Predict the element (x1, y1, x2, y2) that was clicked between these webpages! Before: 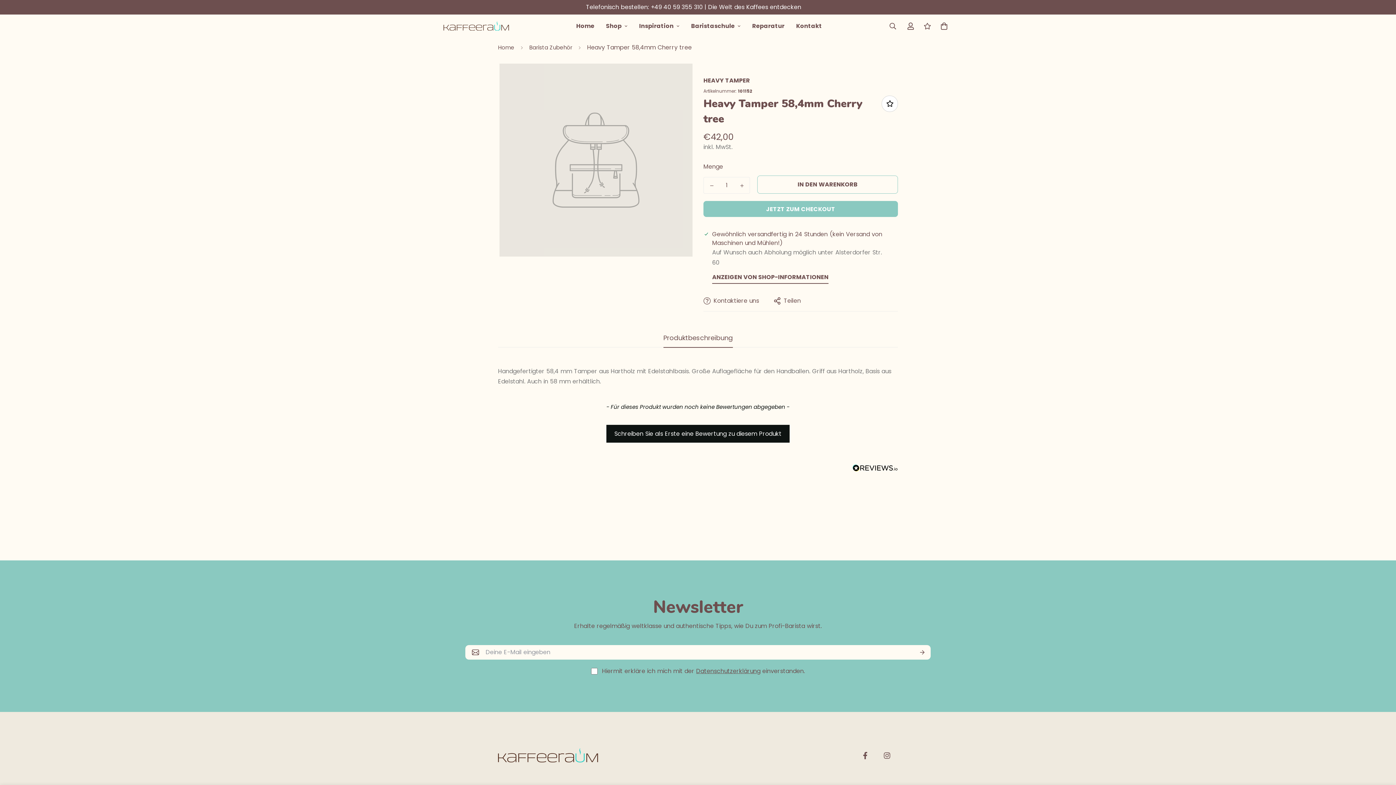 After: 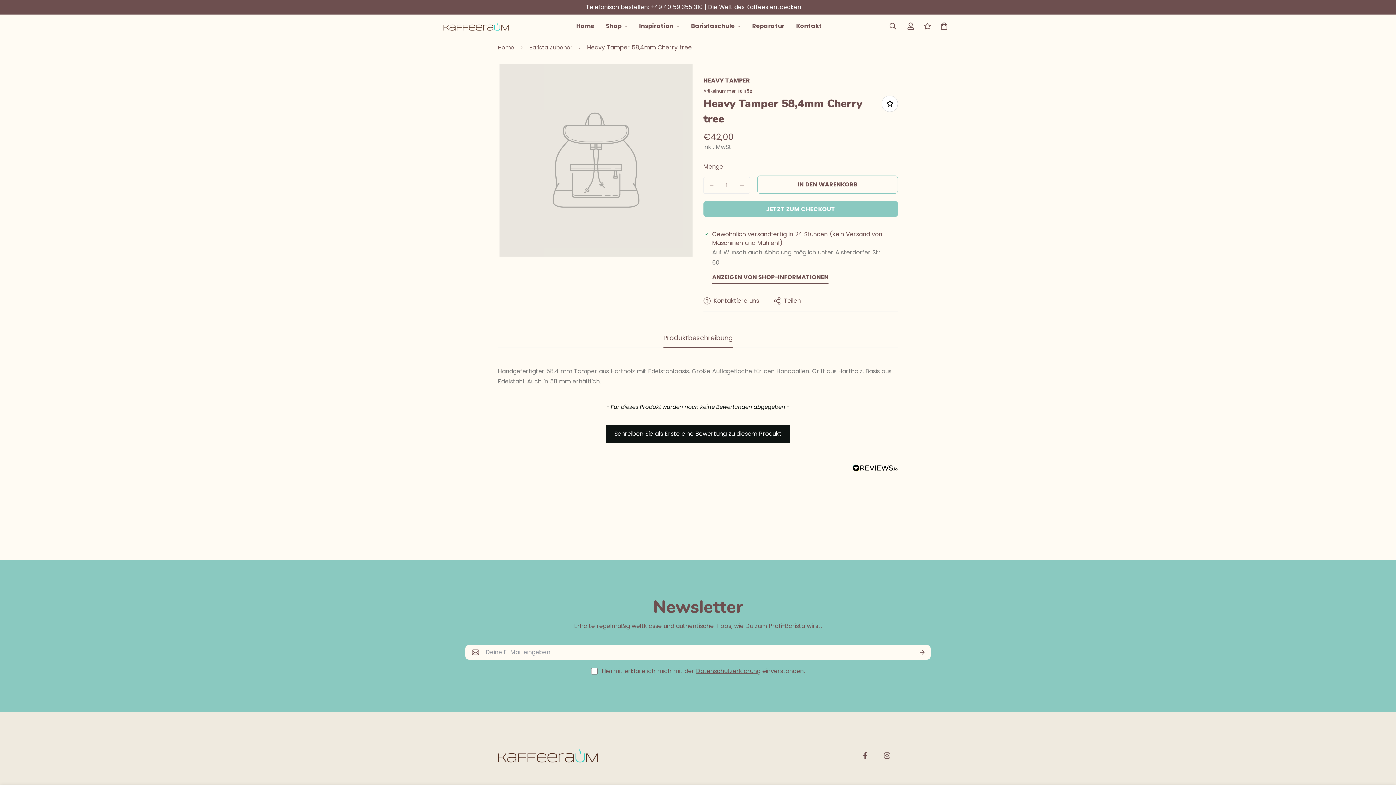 Action: bbox: (852, 464, 898, 473)